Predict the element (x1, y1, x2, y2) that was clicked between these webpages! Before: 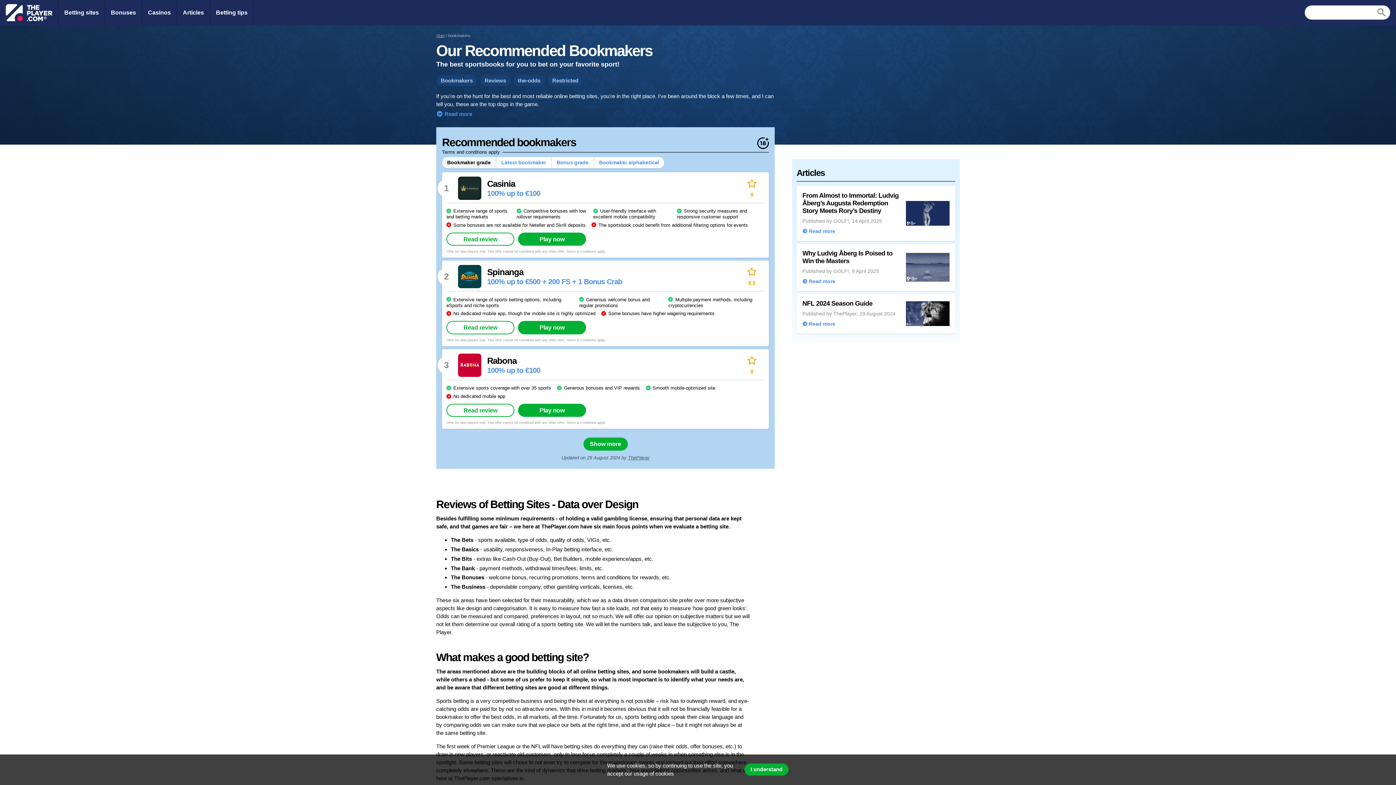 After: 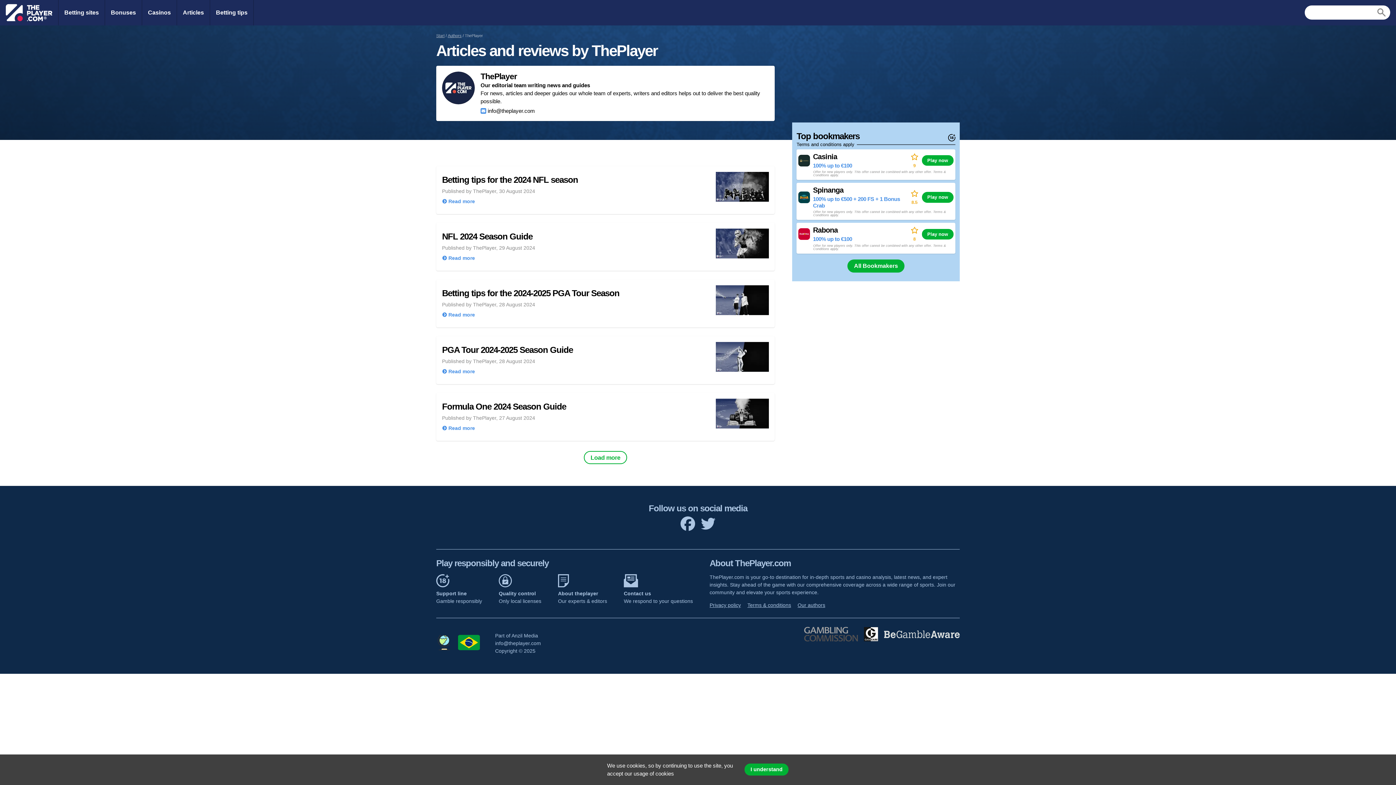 Action: label: ThePlayer bbox: (628, 455, 649, 460)